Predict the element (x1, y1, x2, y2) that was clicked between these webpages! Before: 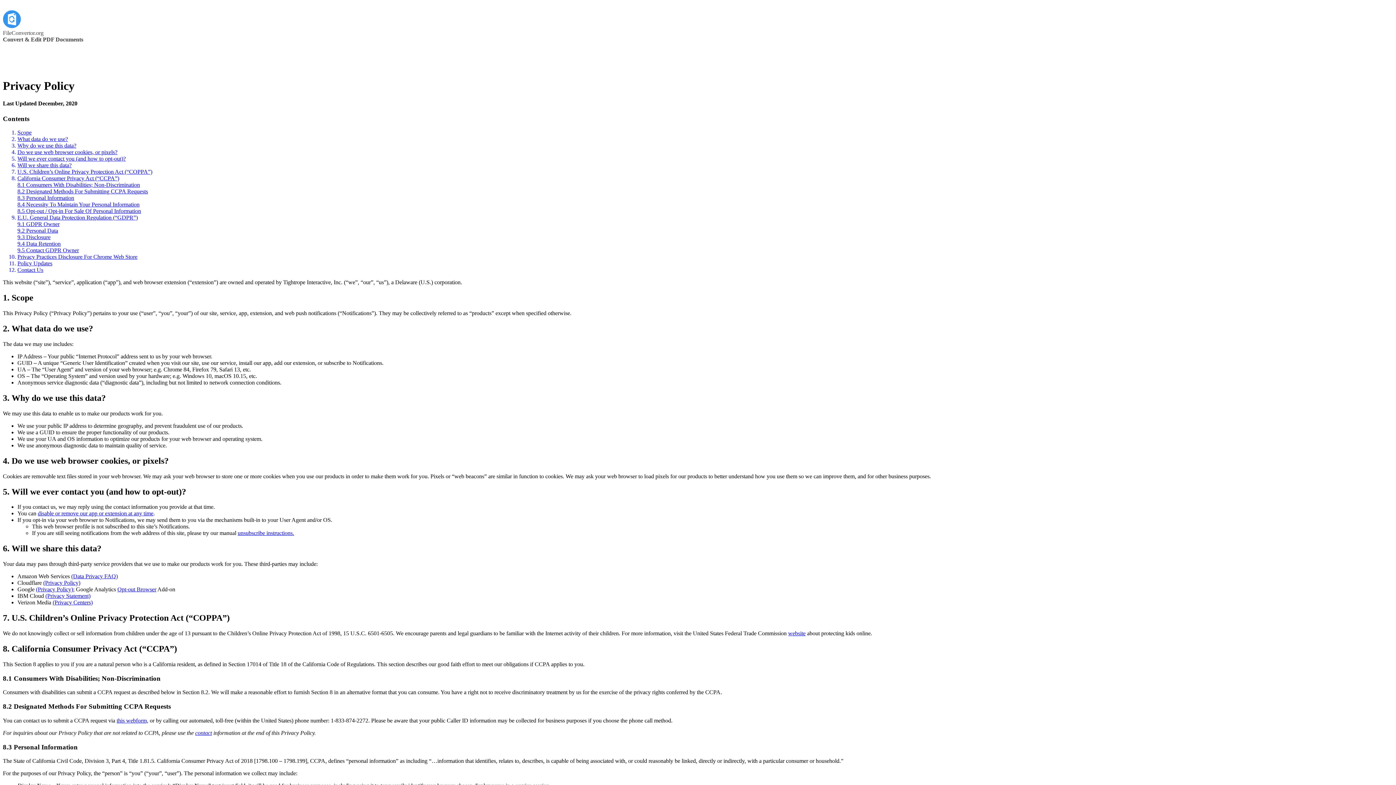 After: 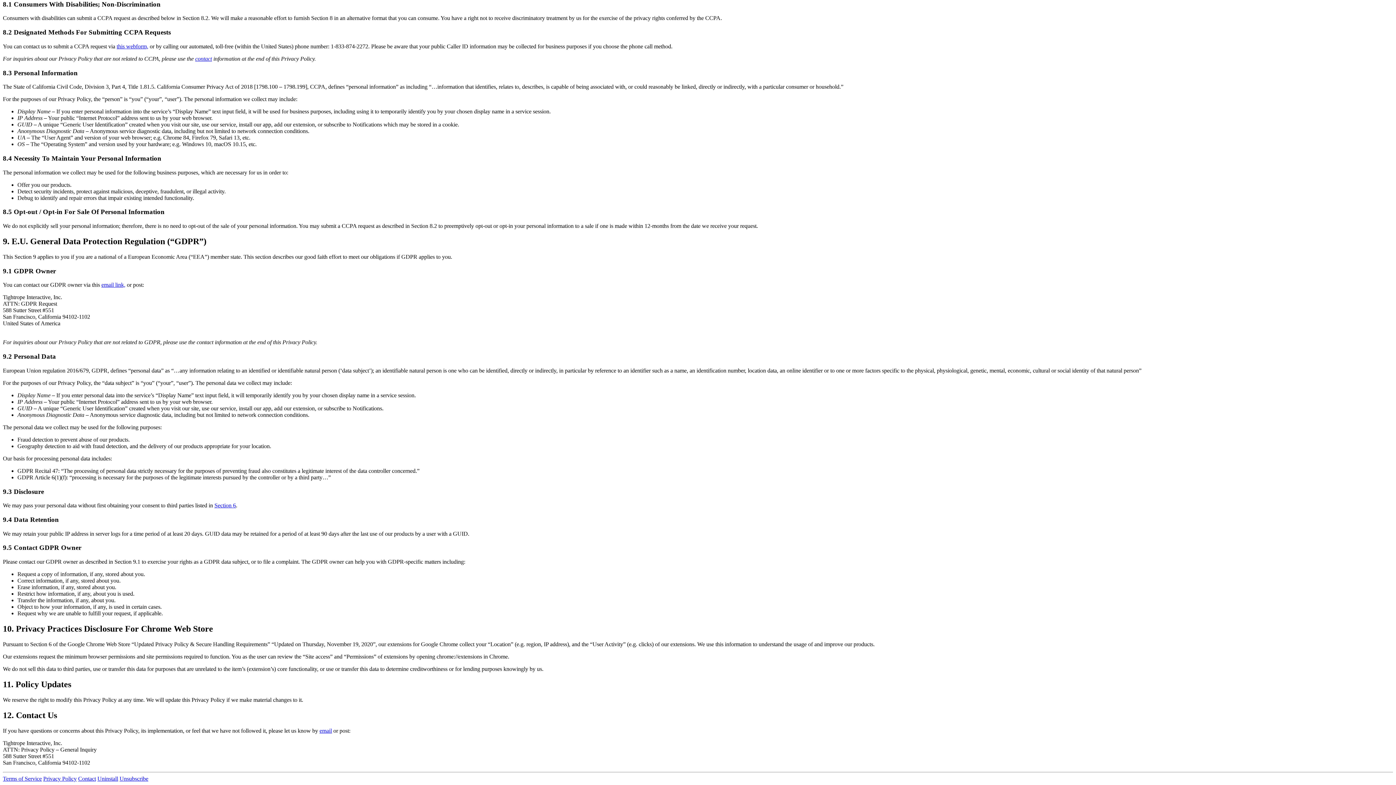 Action: label: E.U. General Data Protection Regulation (“GDPR”) bbox: (17, 214, 1393, 221)